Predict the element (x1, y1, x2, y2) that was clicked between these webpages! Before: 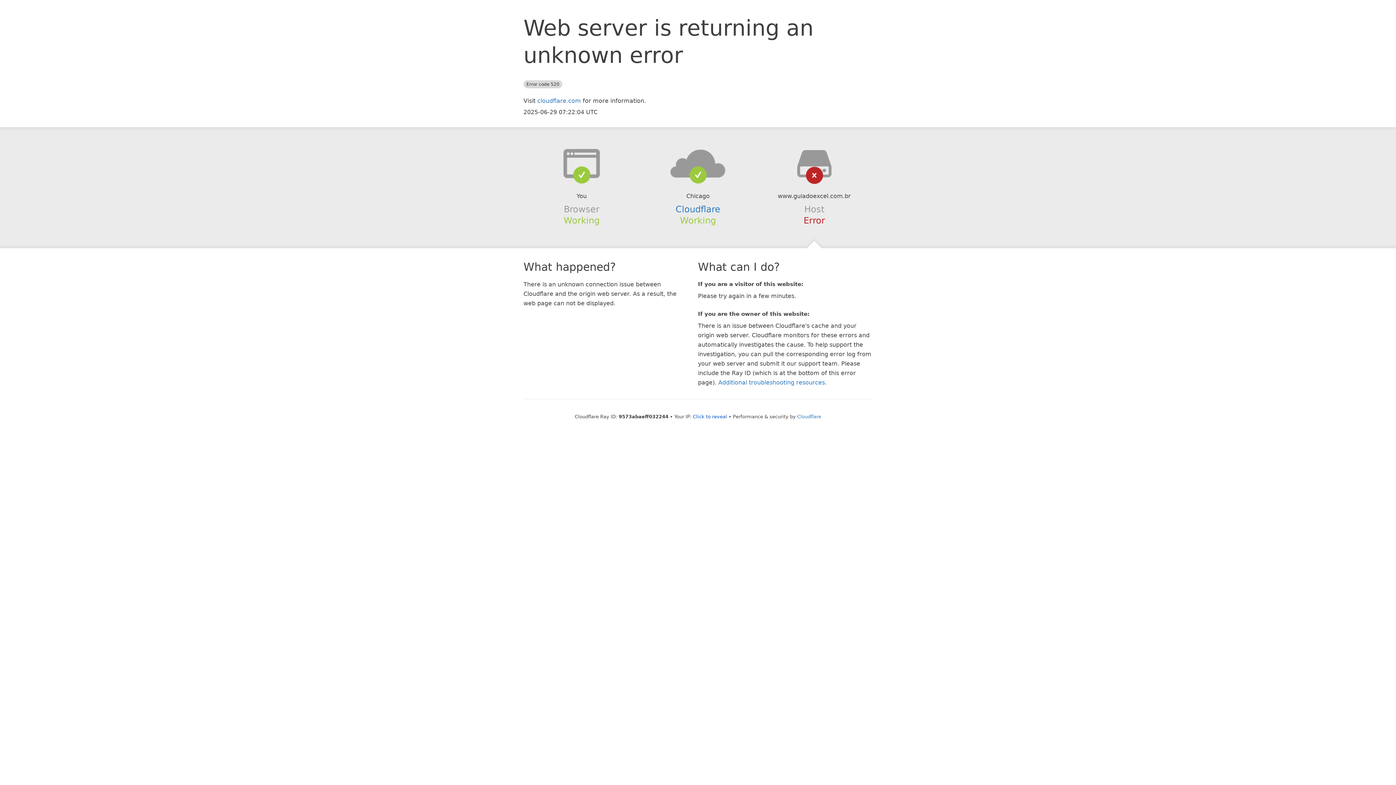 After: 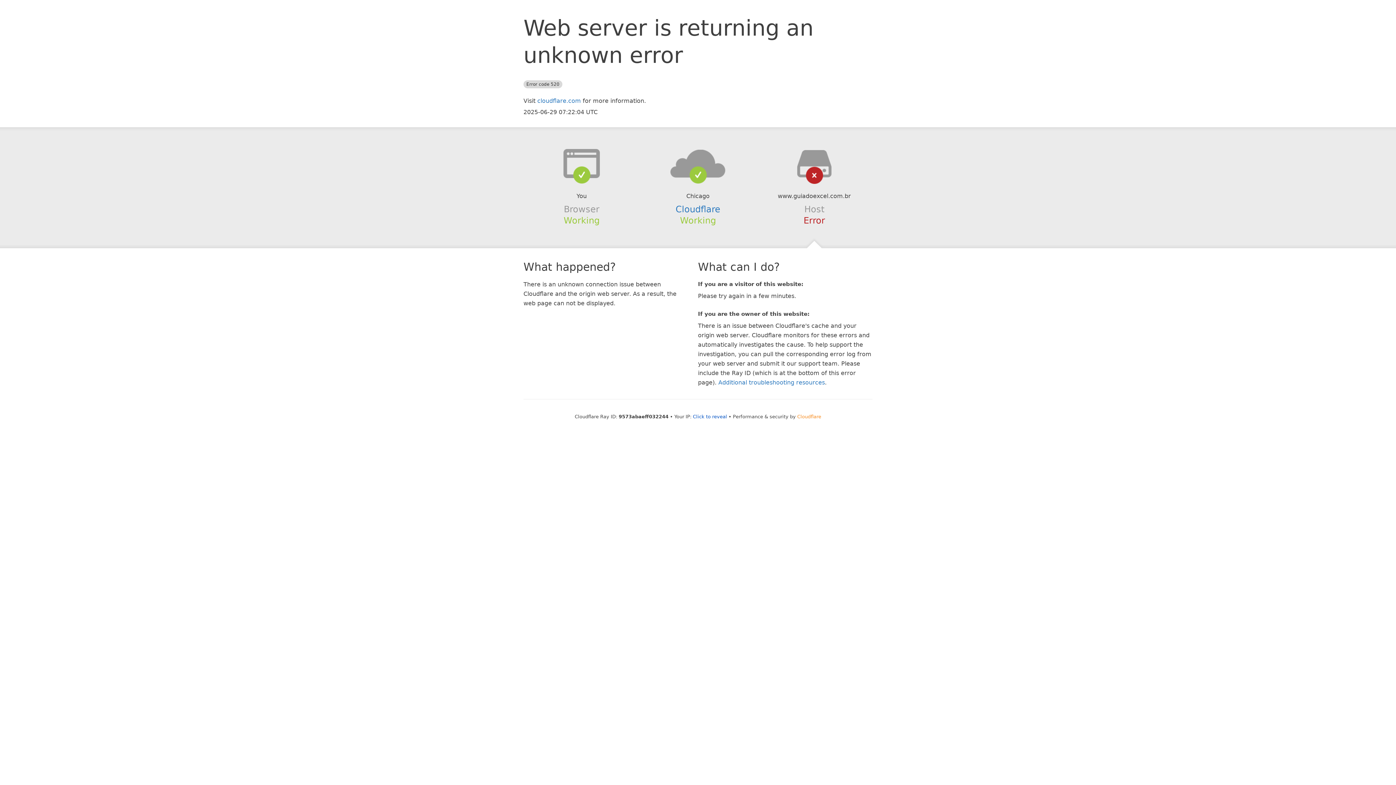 Action: bbox: (797, 414, 821, 419) label: Cloudflare